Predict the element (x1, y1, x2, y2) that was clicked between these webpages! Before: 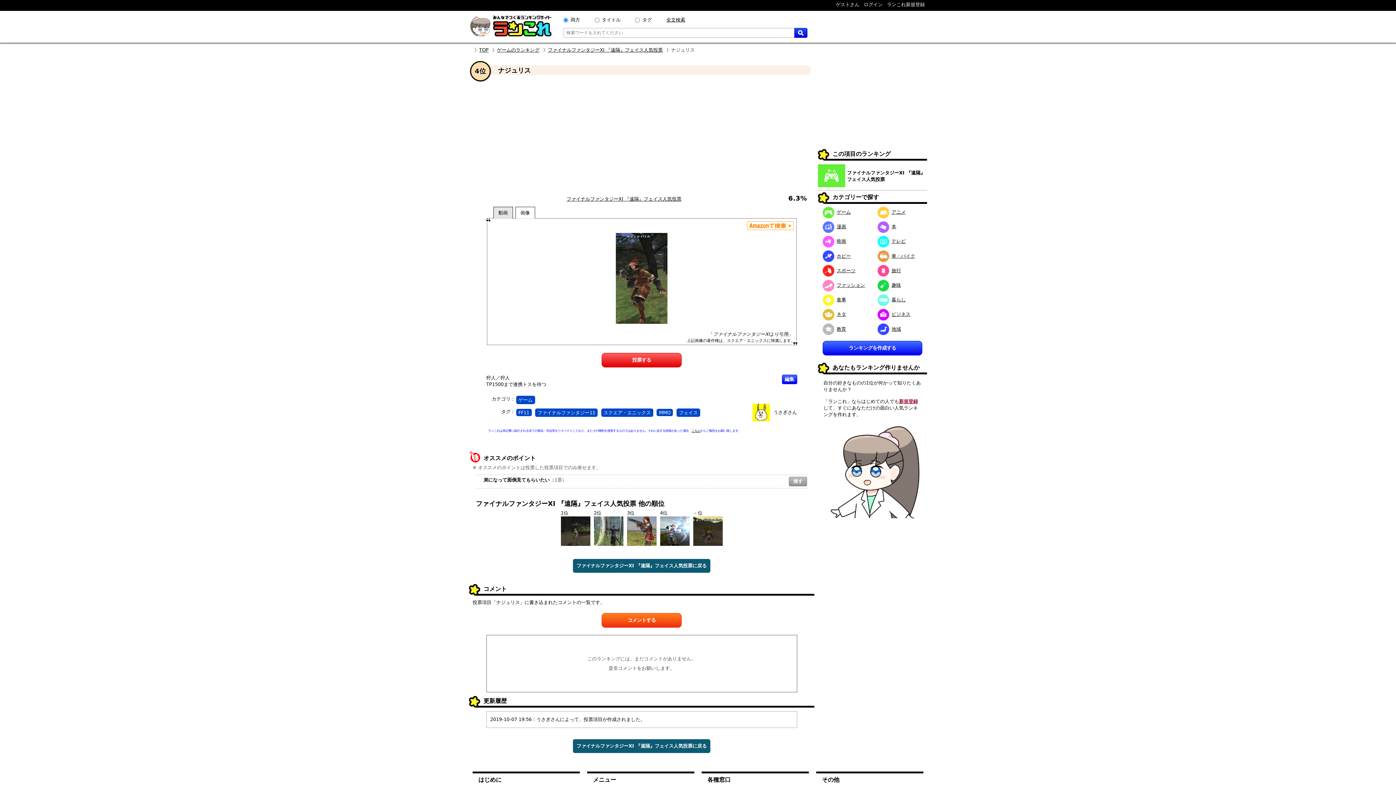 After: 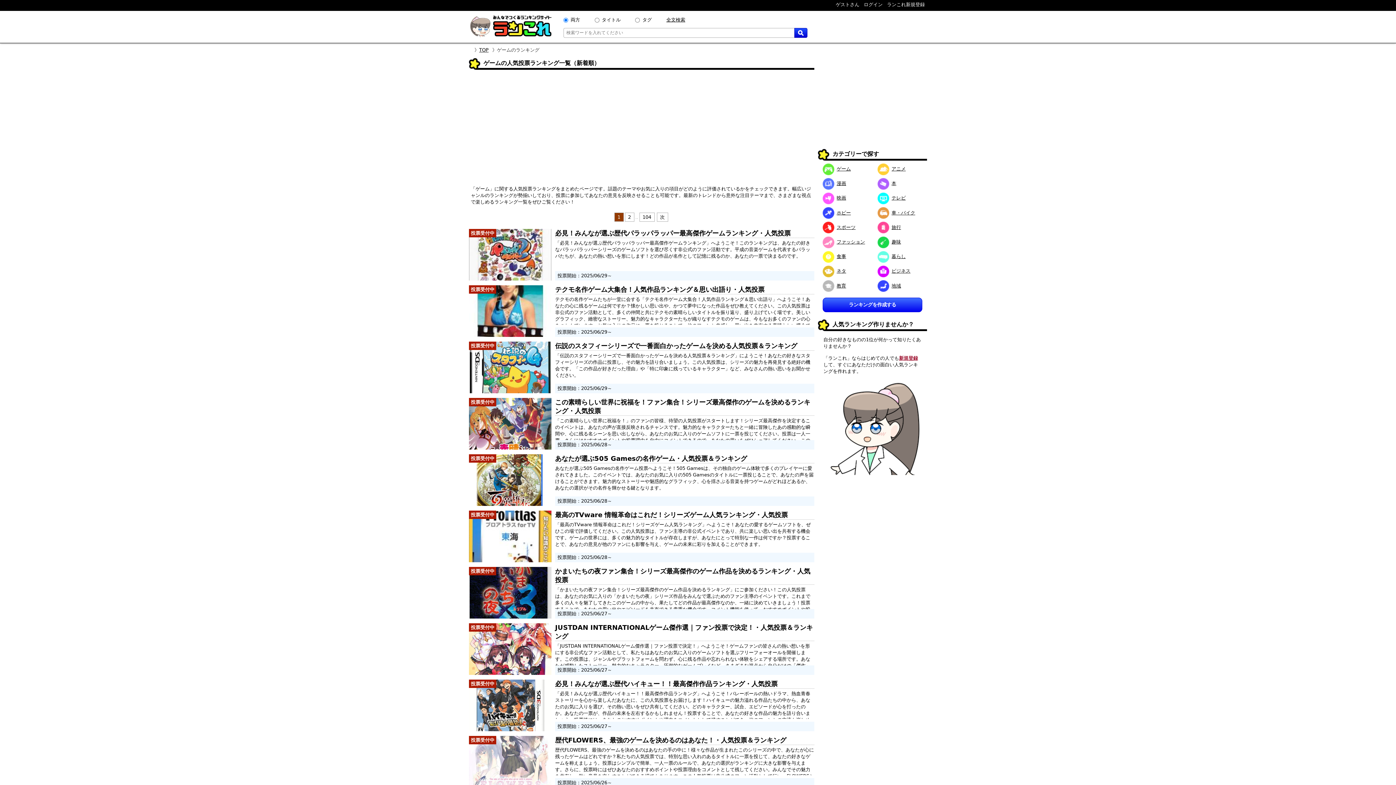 Action: bbox: (822, 209, 851, 214) label: ゲーム